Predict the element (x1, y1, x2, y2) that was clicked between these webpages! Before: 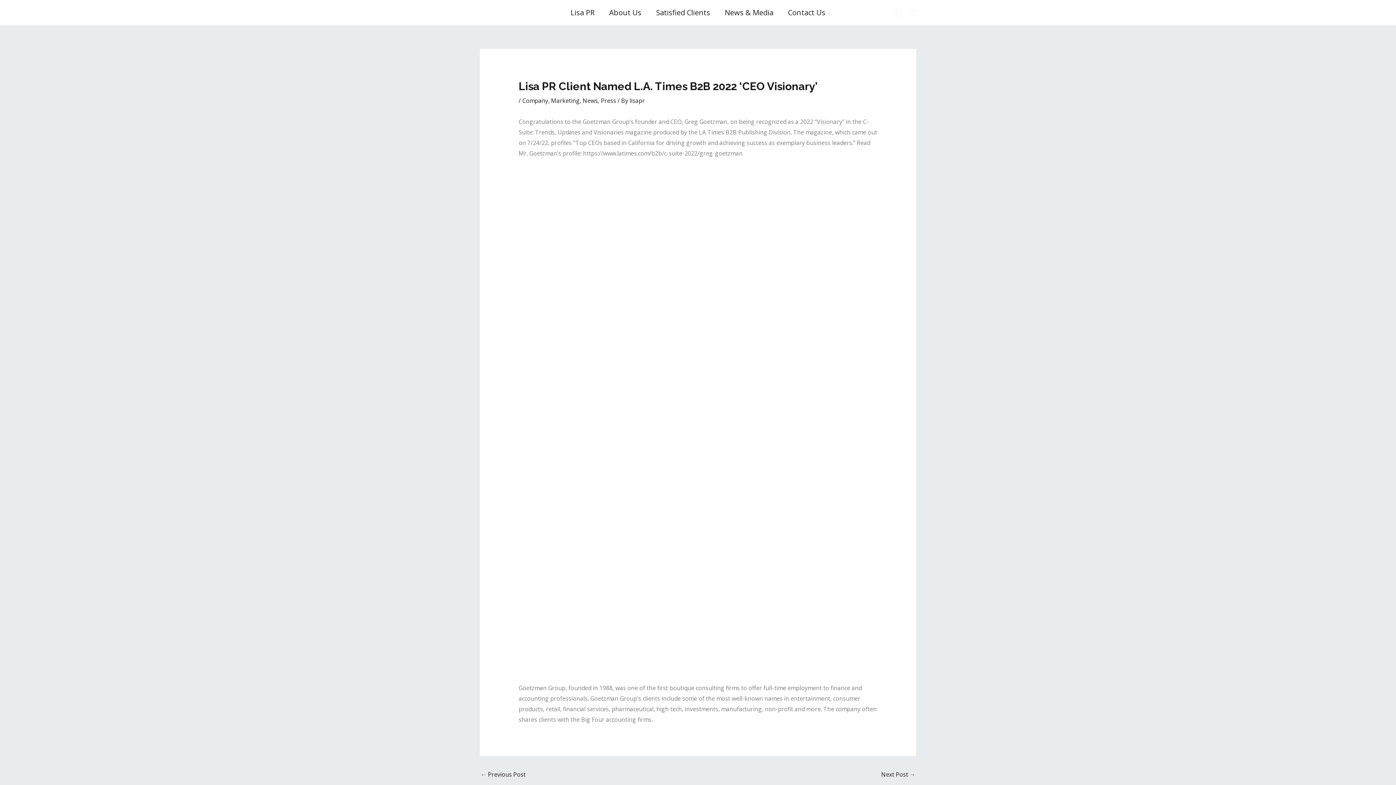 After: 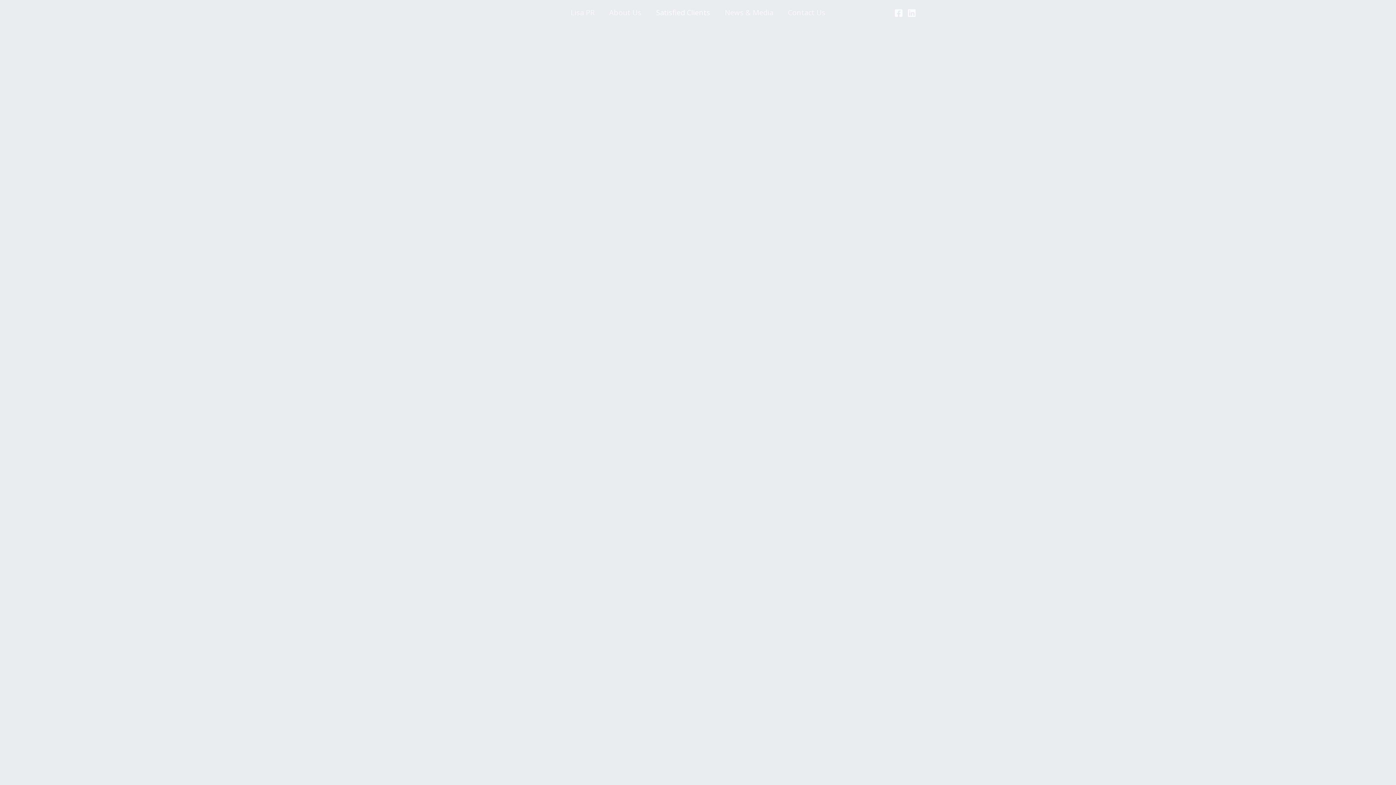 Action: bbox: (648, 0, 717, 25) label: Satisfied Clients